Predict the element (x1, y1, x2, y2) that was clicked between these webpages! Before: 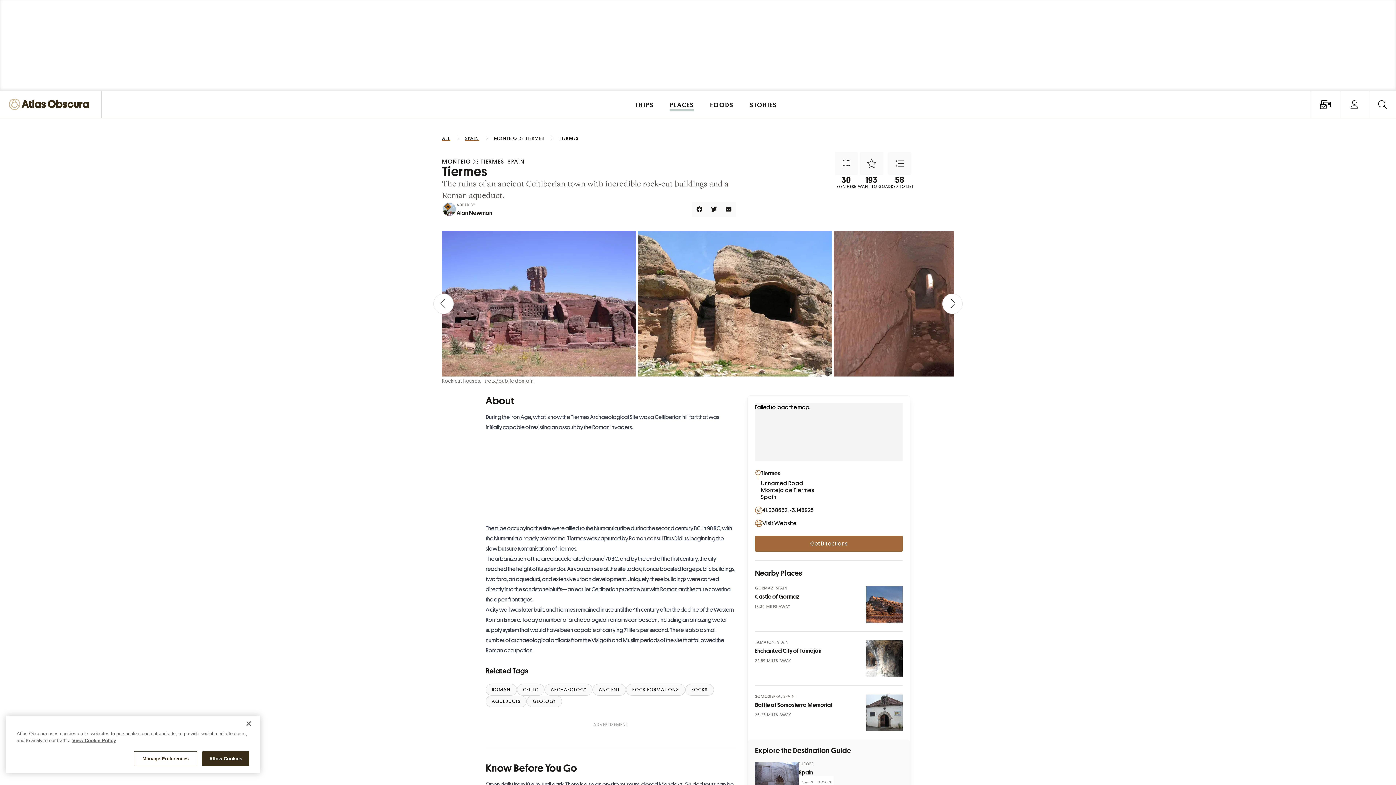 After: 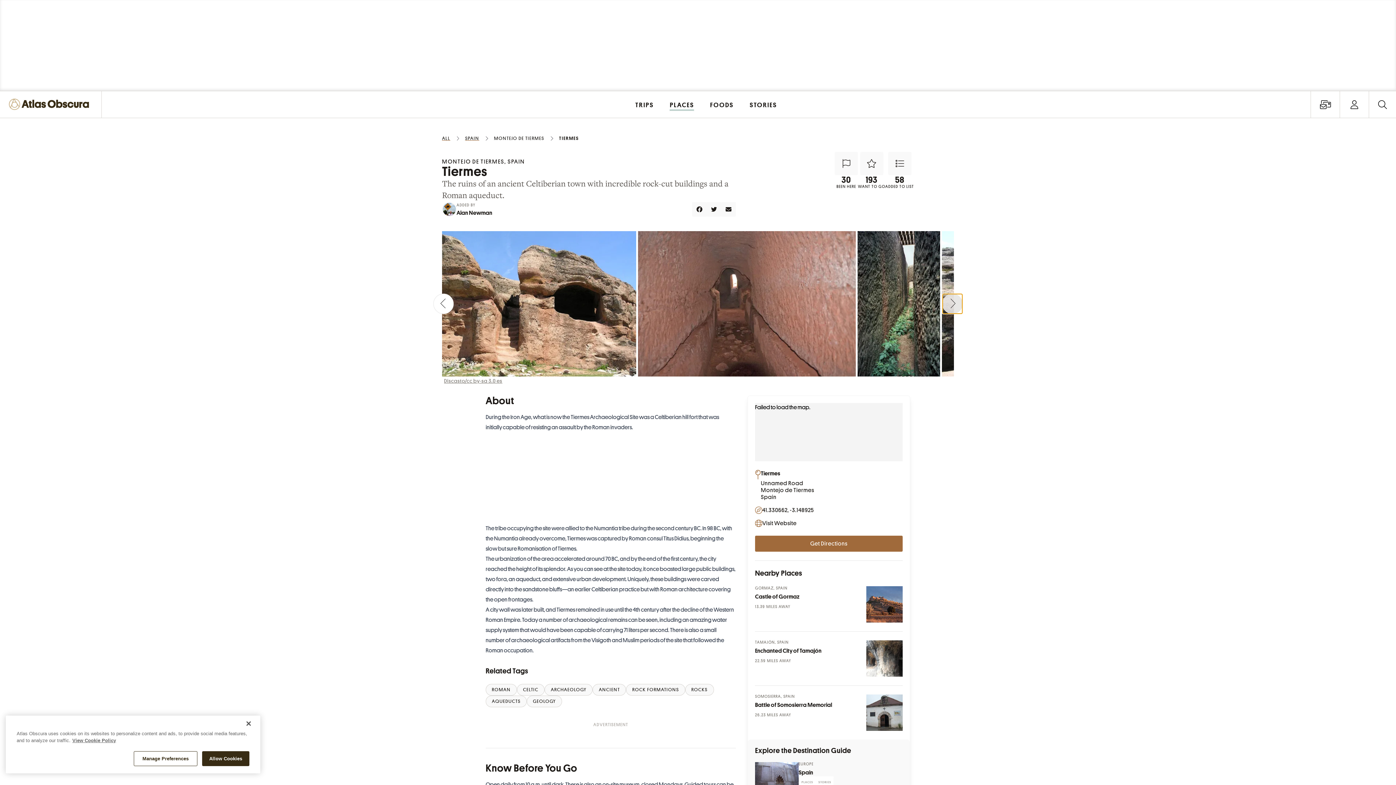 Action: bbox: (942, 293, 962, 314) label: Next slide